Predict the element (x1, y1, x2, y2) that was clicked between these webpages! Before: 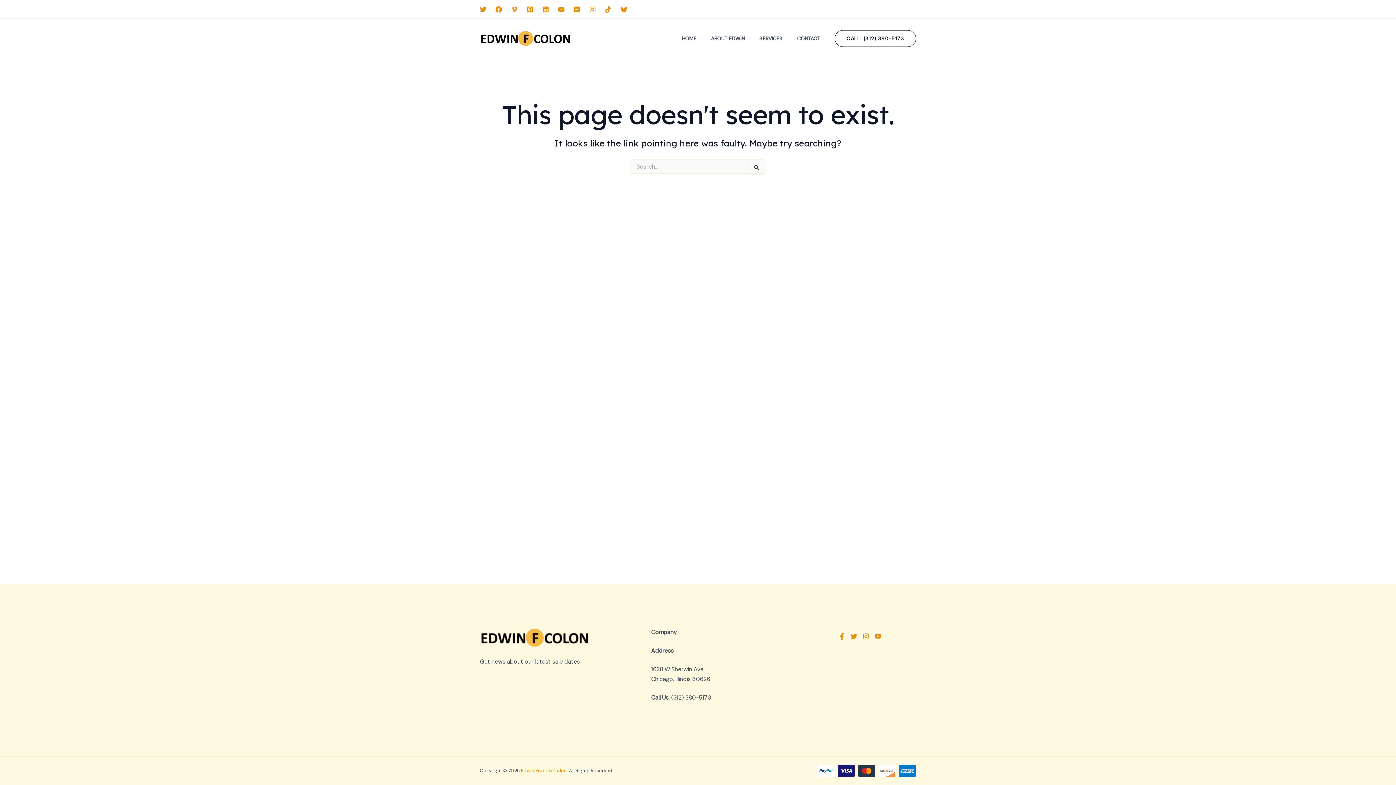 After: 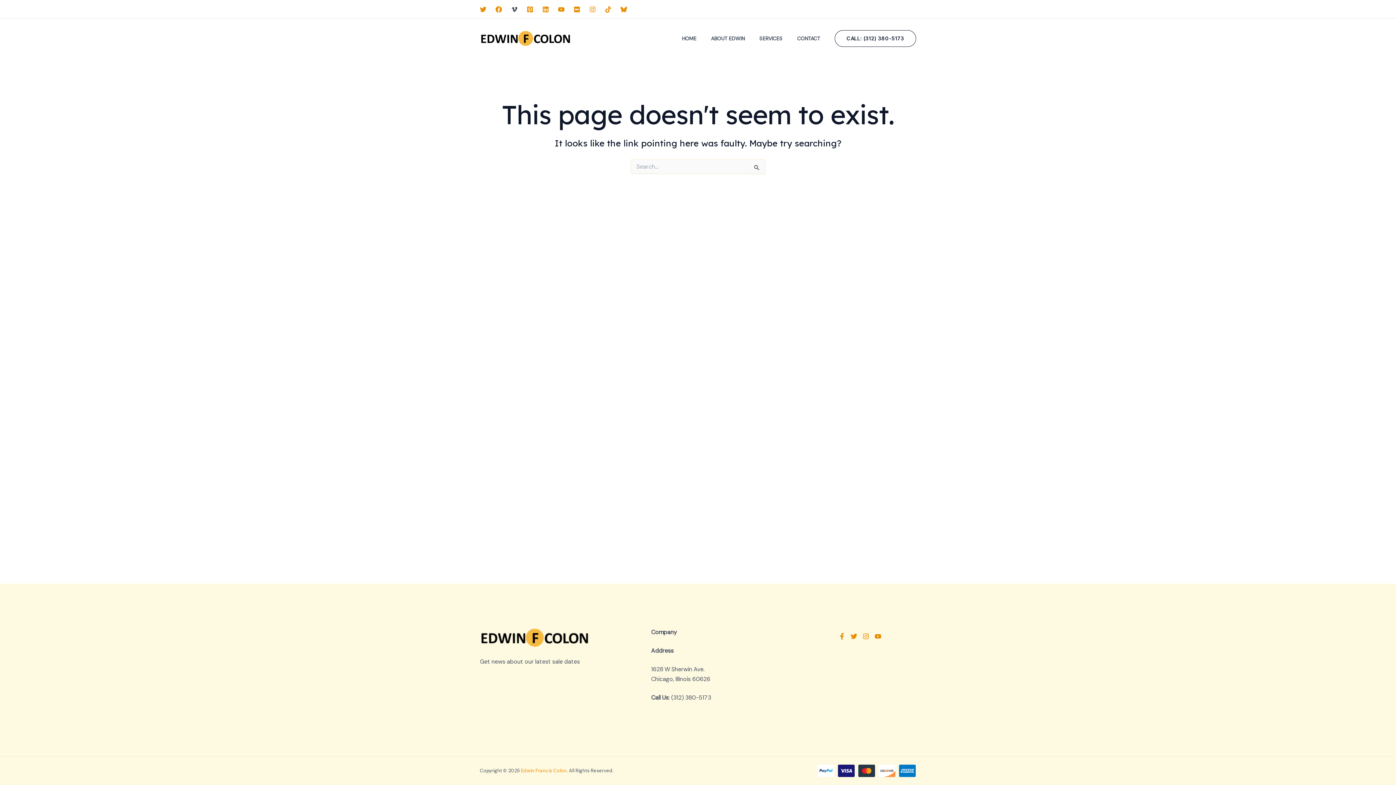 Action: bbox: (511, 6, 517, 12) label: Vimeo